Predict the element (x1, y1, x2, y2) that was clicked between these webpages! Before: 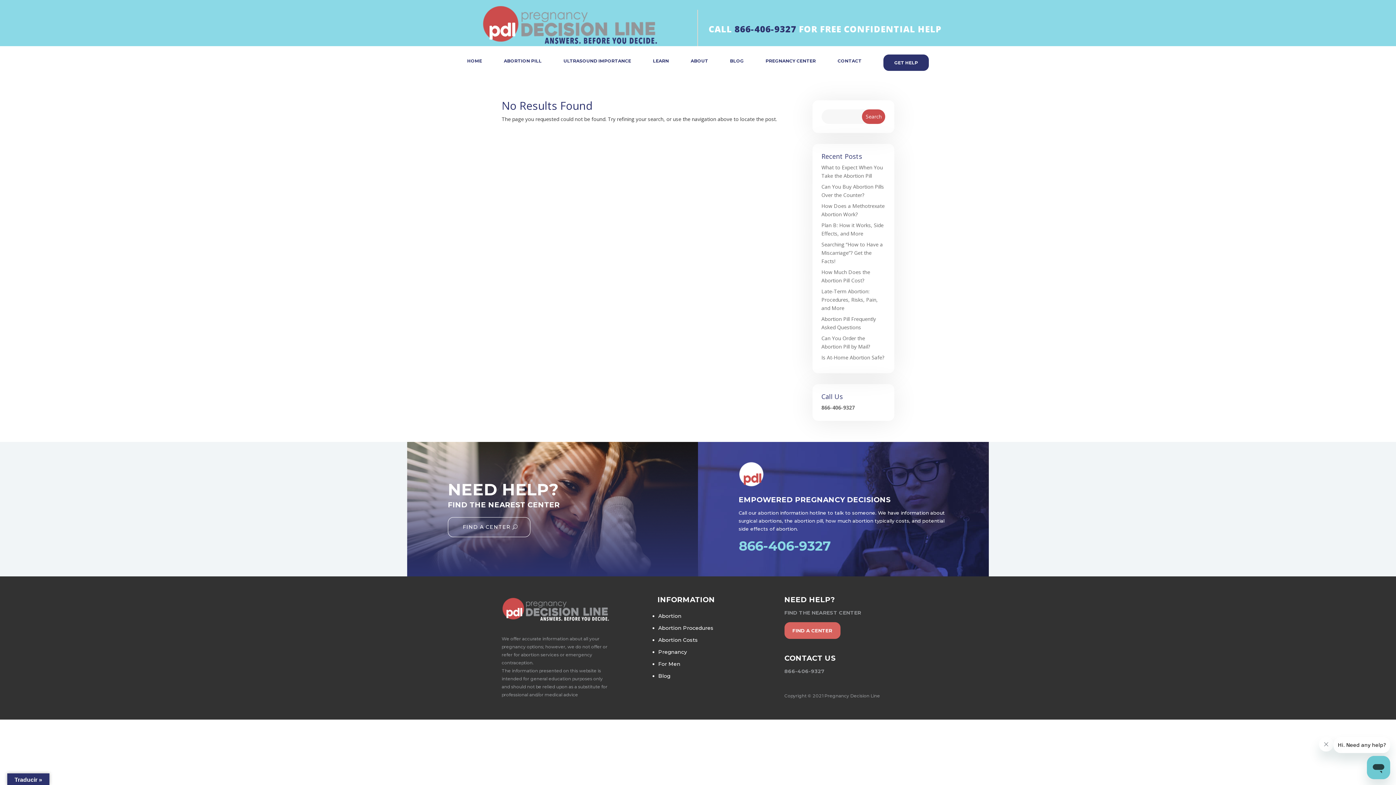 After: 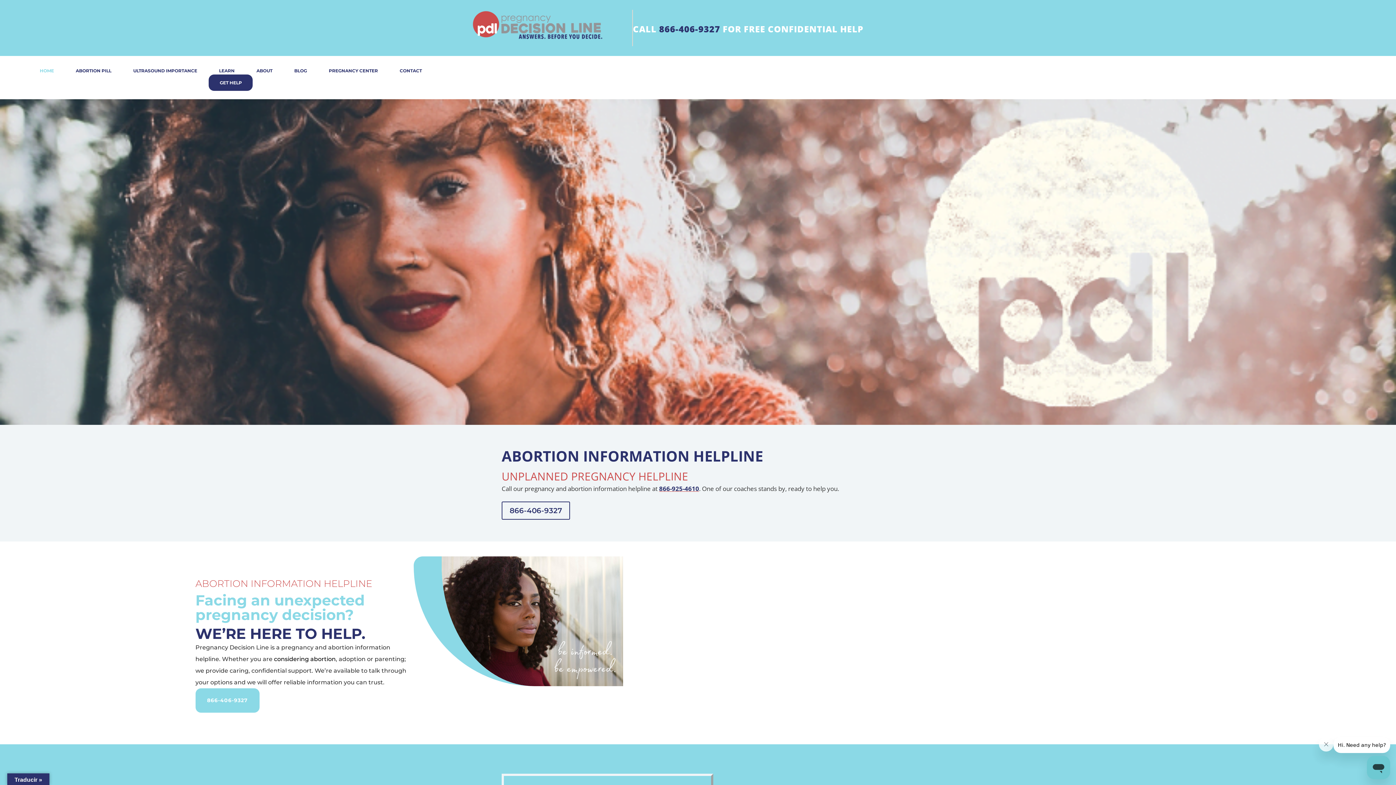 Action: bbox: (467, 58, 482, 73) label: HOME